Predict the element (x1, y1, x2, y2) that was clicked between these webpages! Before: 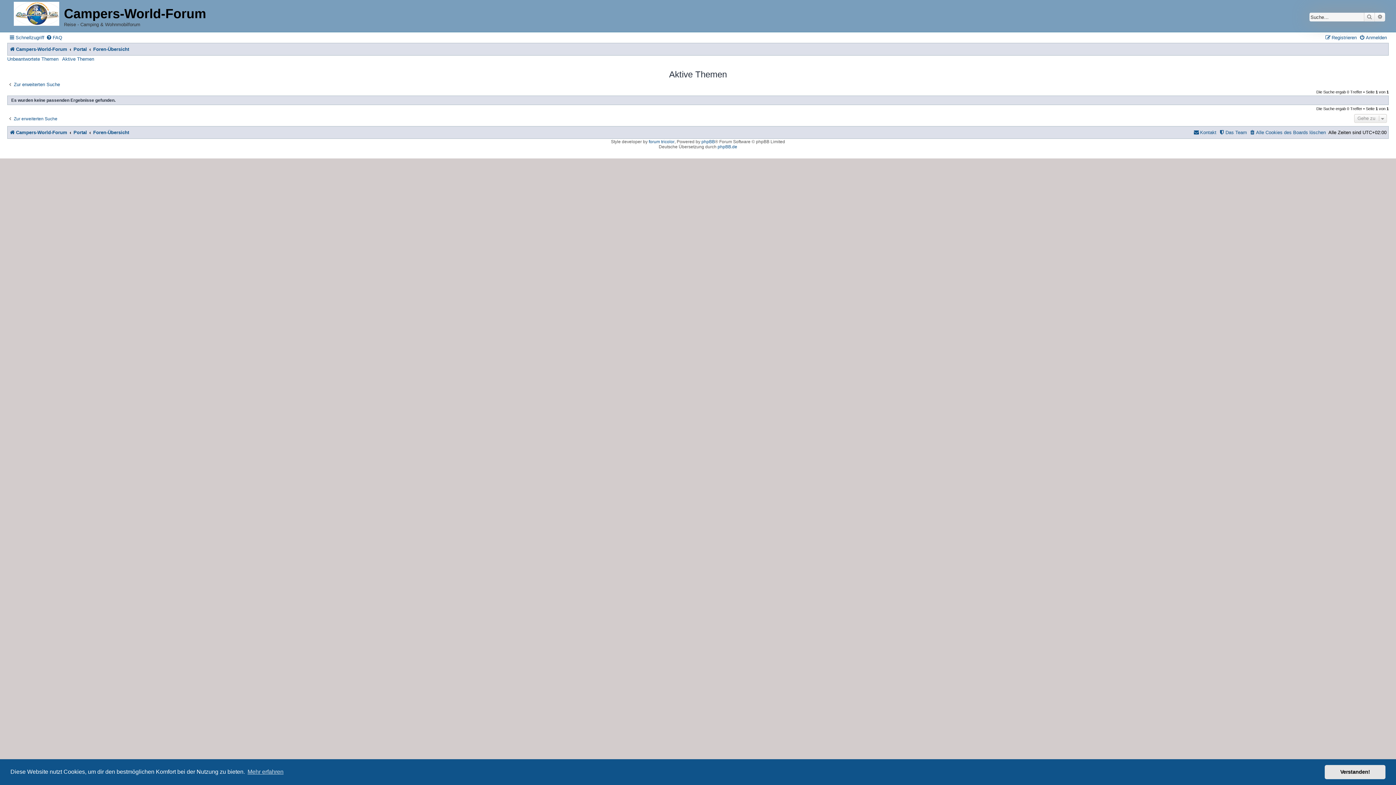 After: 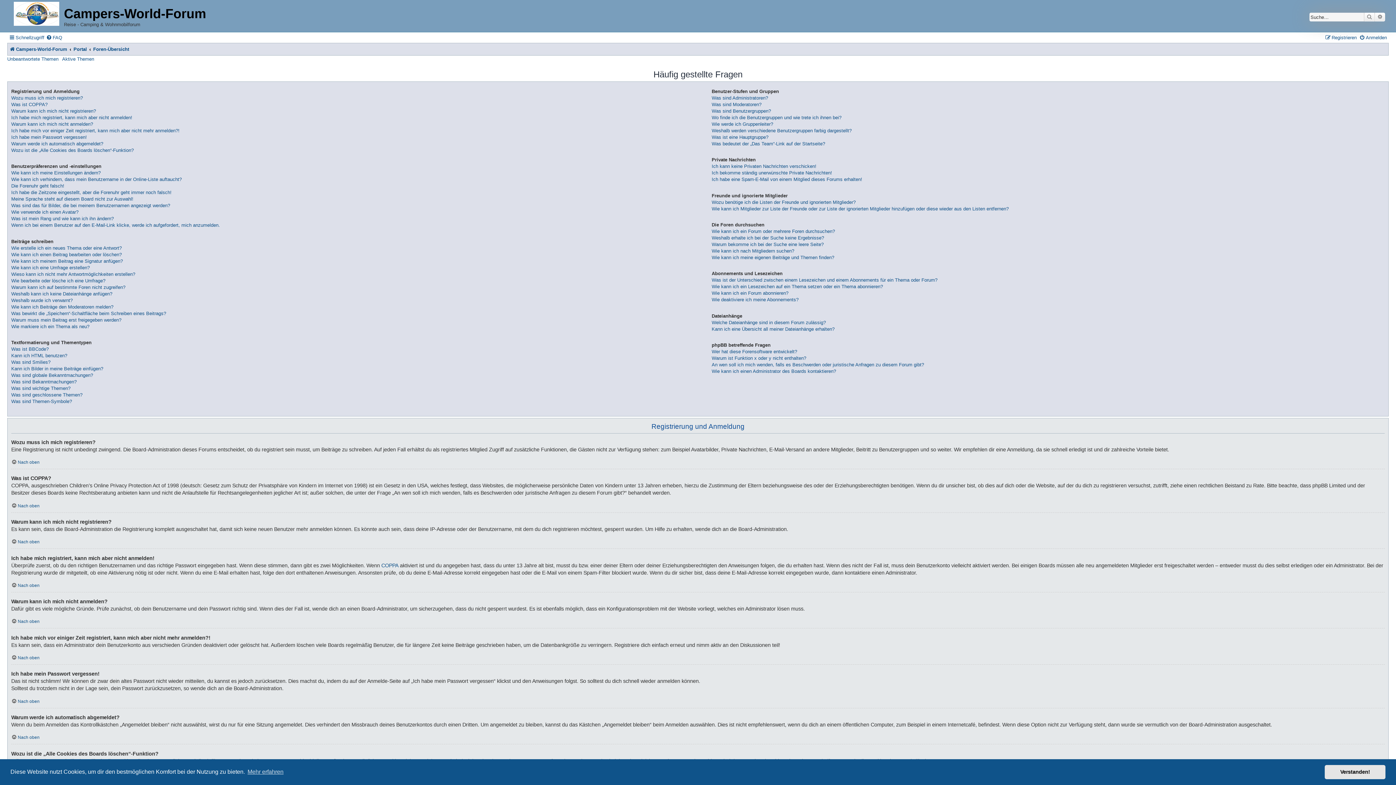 Action: bbox: (46, 32, 62, 42) label: FAQ